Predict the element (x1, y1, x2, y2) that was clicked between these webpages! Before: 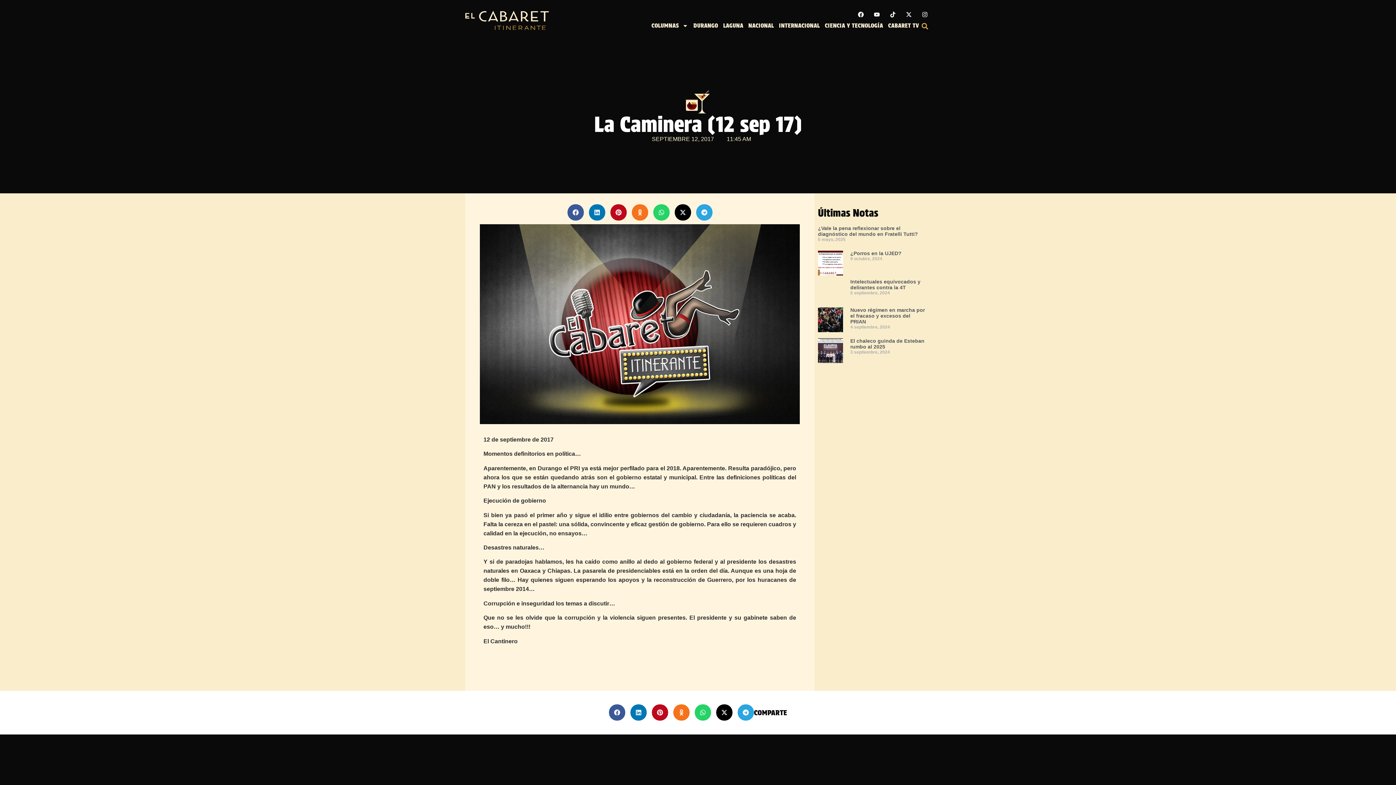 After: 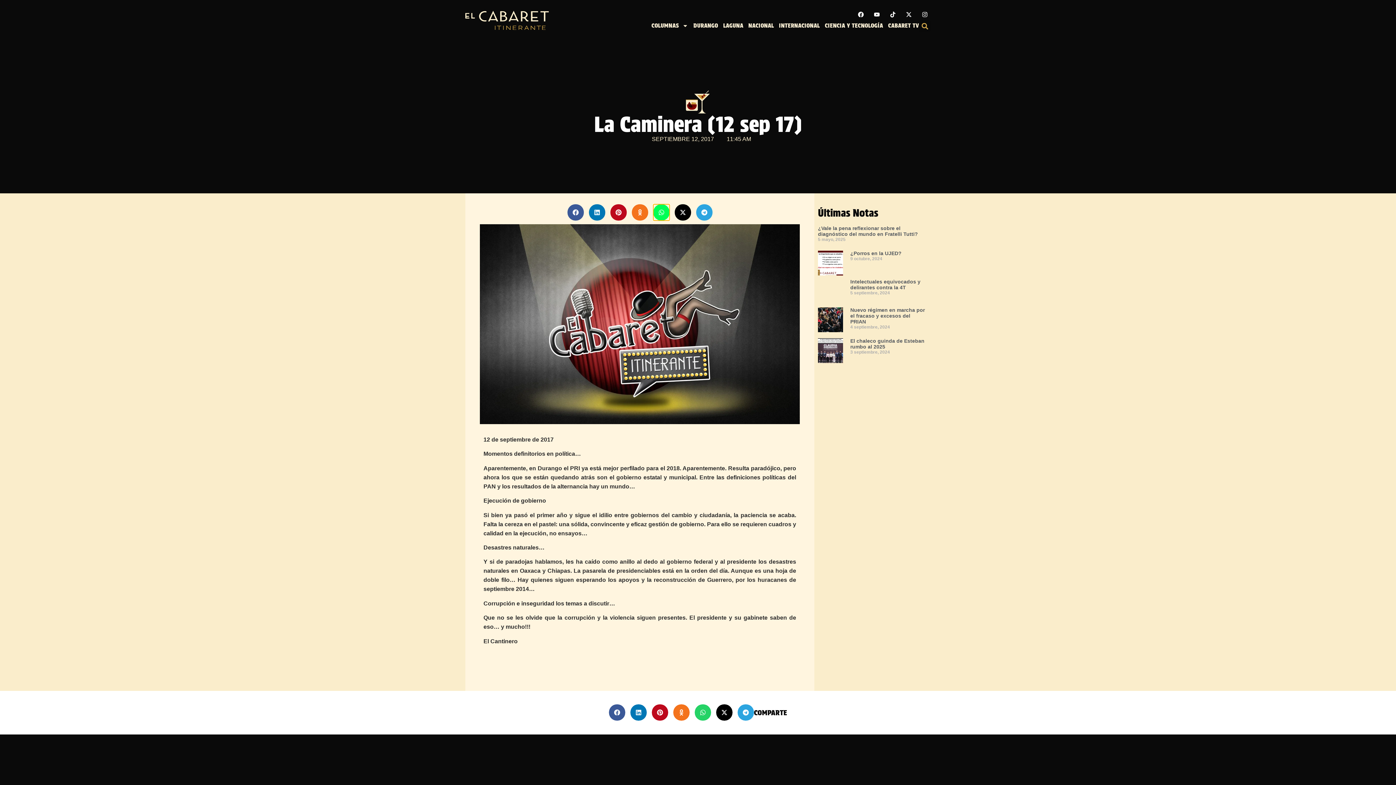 Action: bbox: (653, 204, 669, 220) label: Compartir en whatsapp